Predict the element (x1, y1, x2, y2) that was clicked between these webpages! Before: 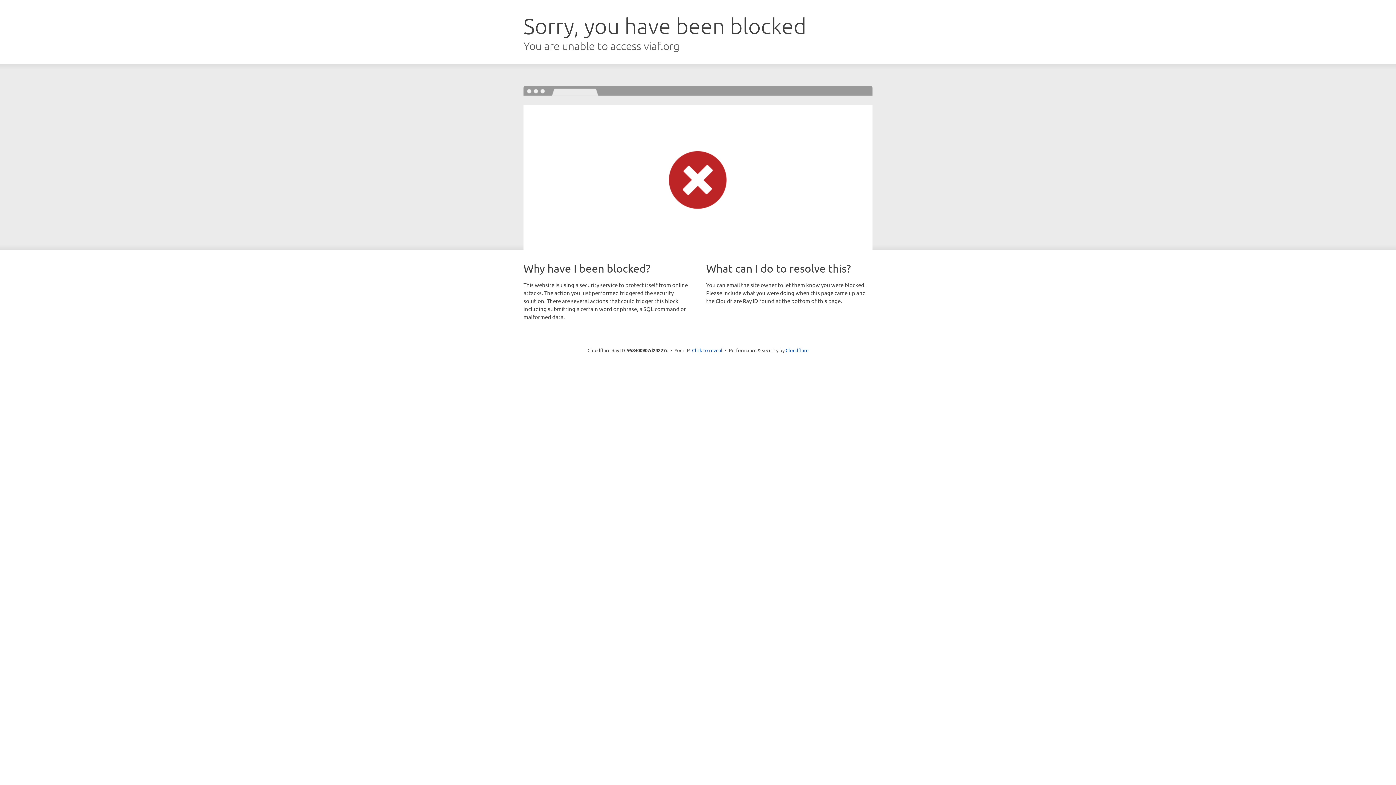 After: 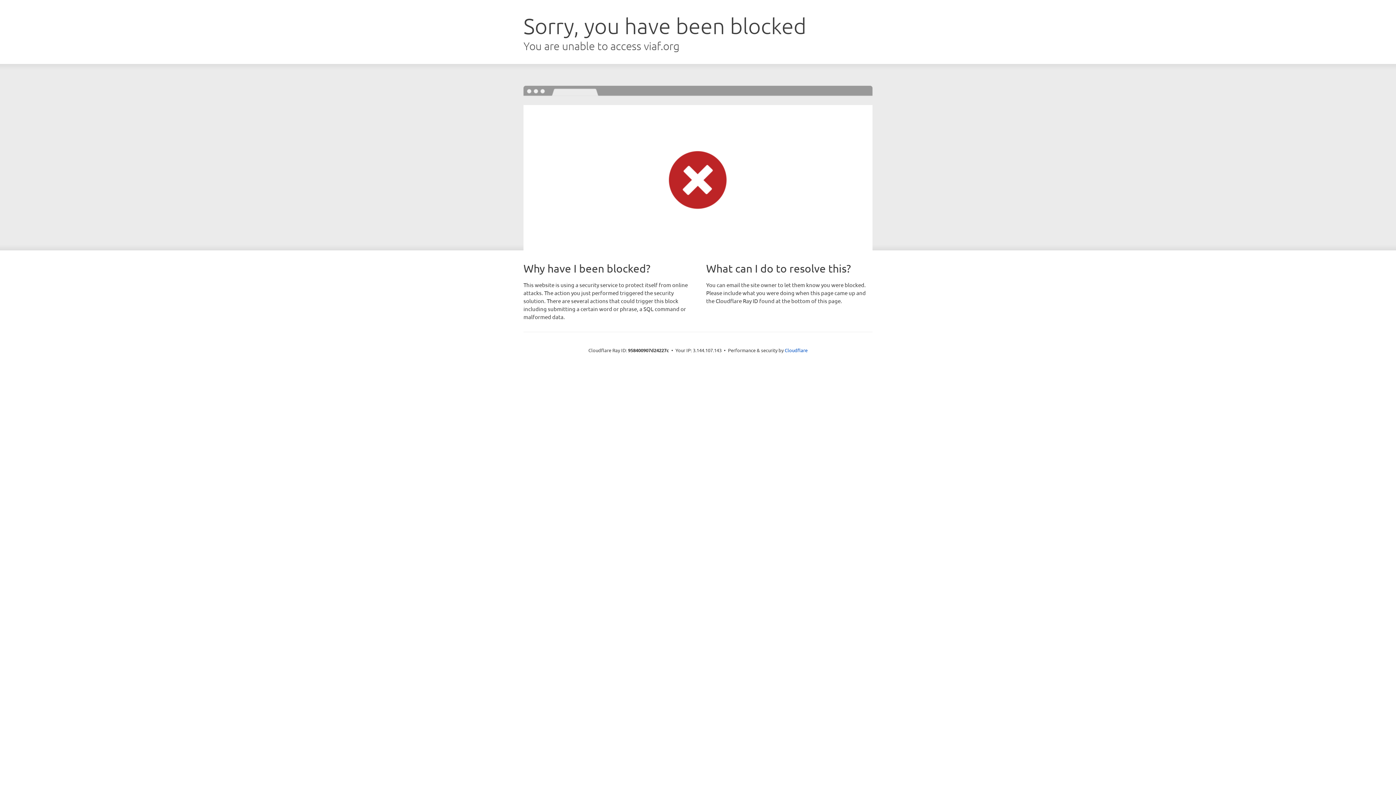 Action: label: Click to reveal bbox: (692, 346, 722, 353)